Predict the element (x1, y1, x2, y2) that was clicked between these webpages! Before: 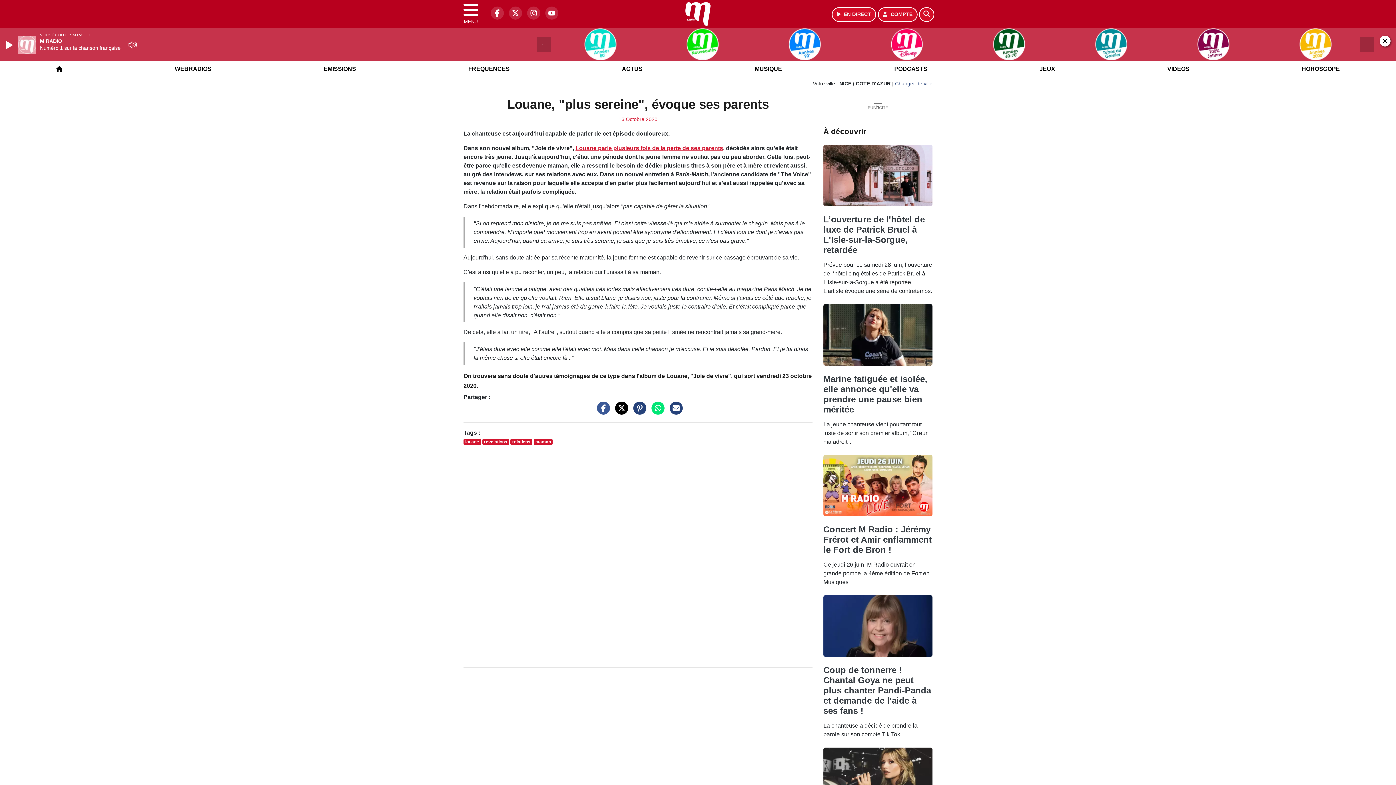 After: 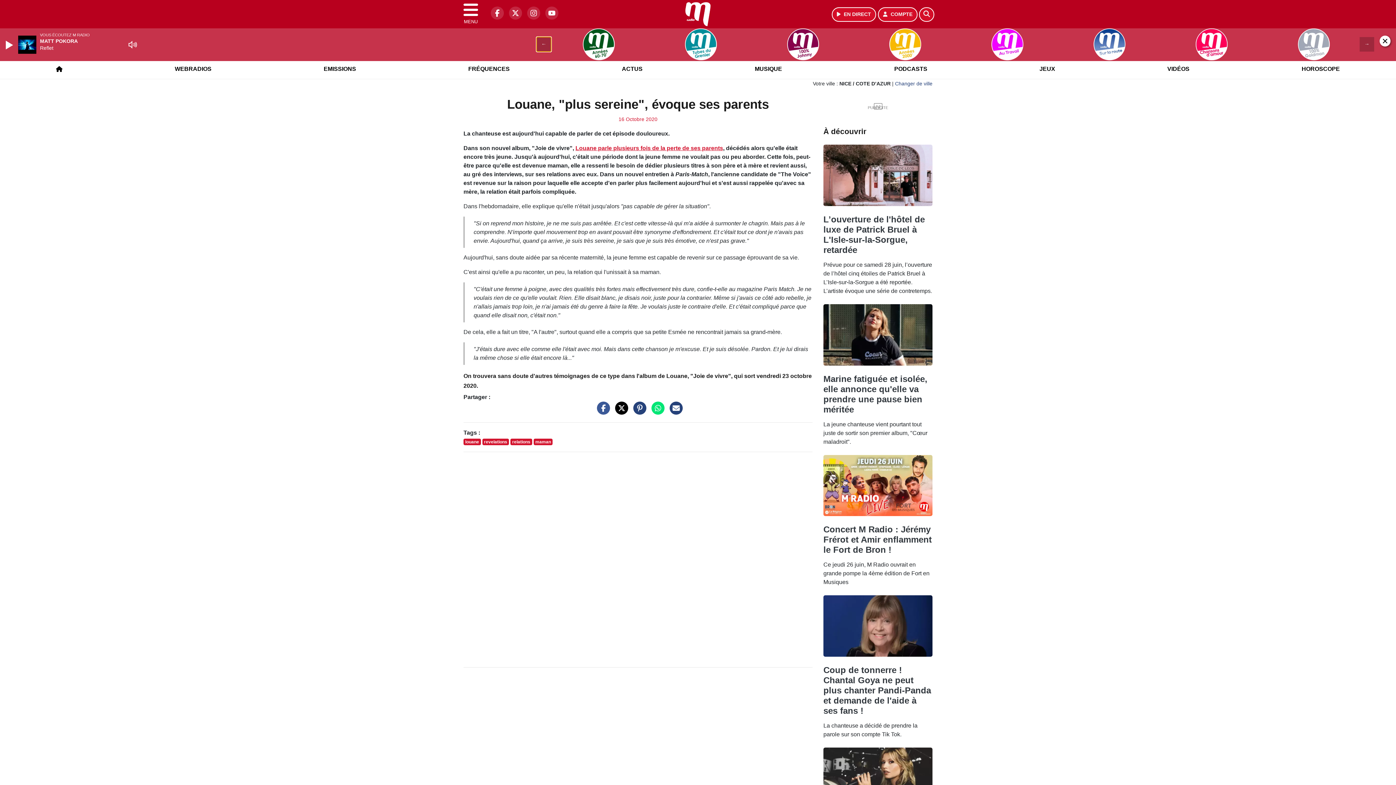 Action: label: Previous bbox: (536, 37, 551, 51)